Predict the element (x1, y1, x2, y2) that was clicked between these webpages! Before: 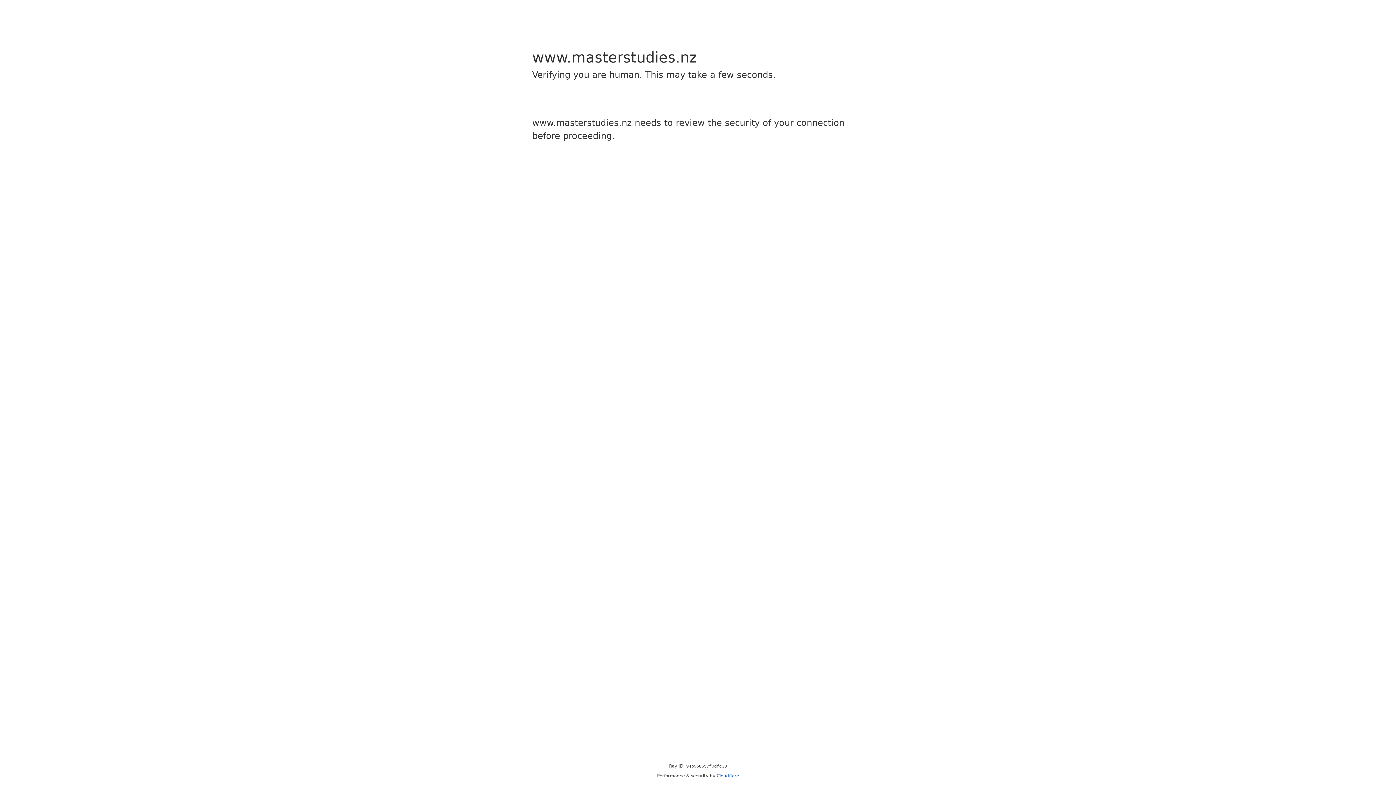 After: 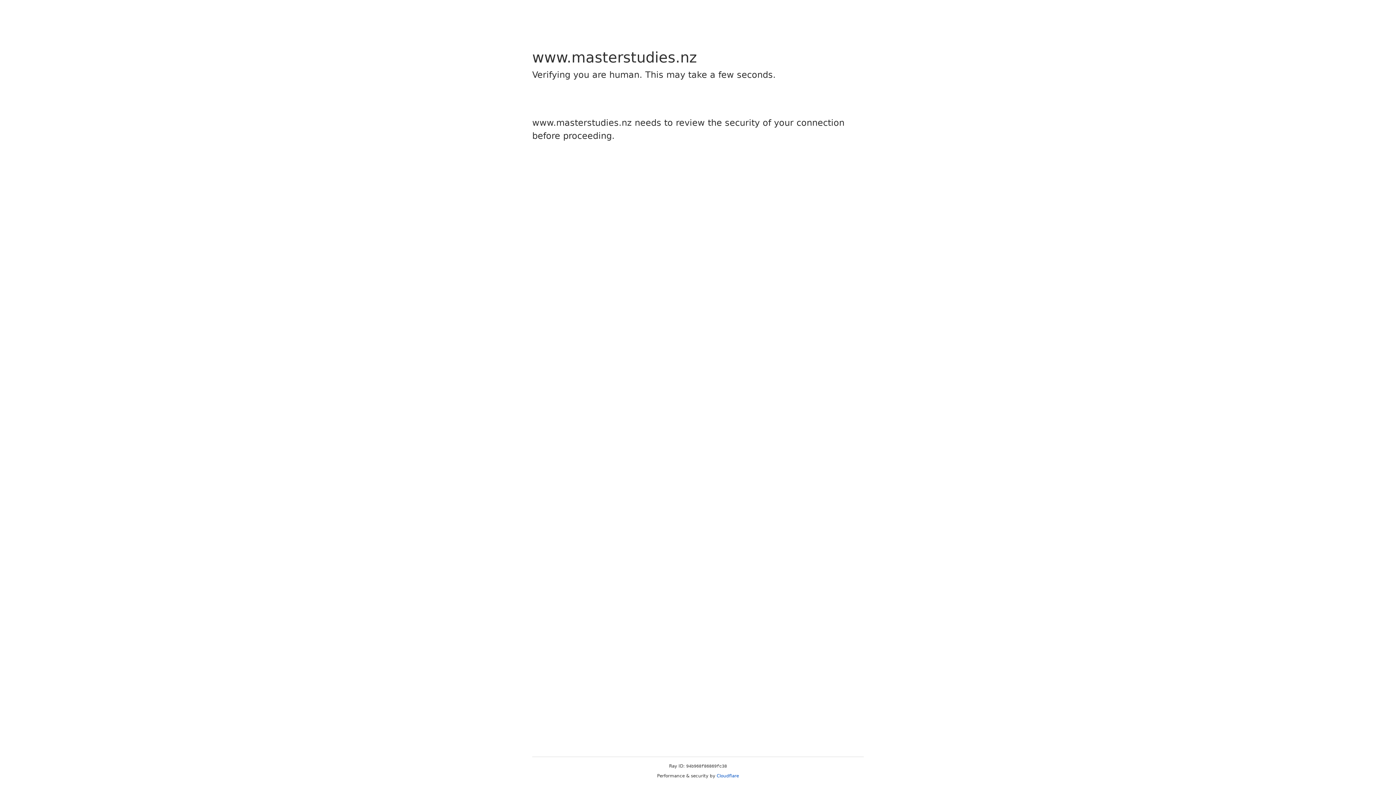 Action: label: Cloudflare bbox: (716, 773, 739, 778)